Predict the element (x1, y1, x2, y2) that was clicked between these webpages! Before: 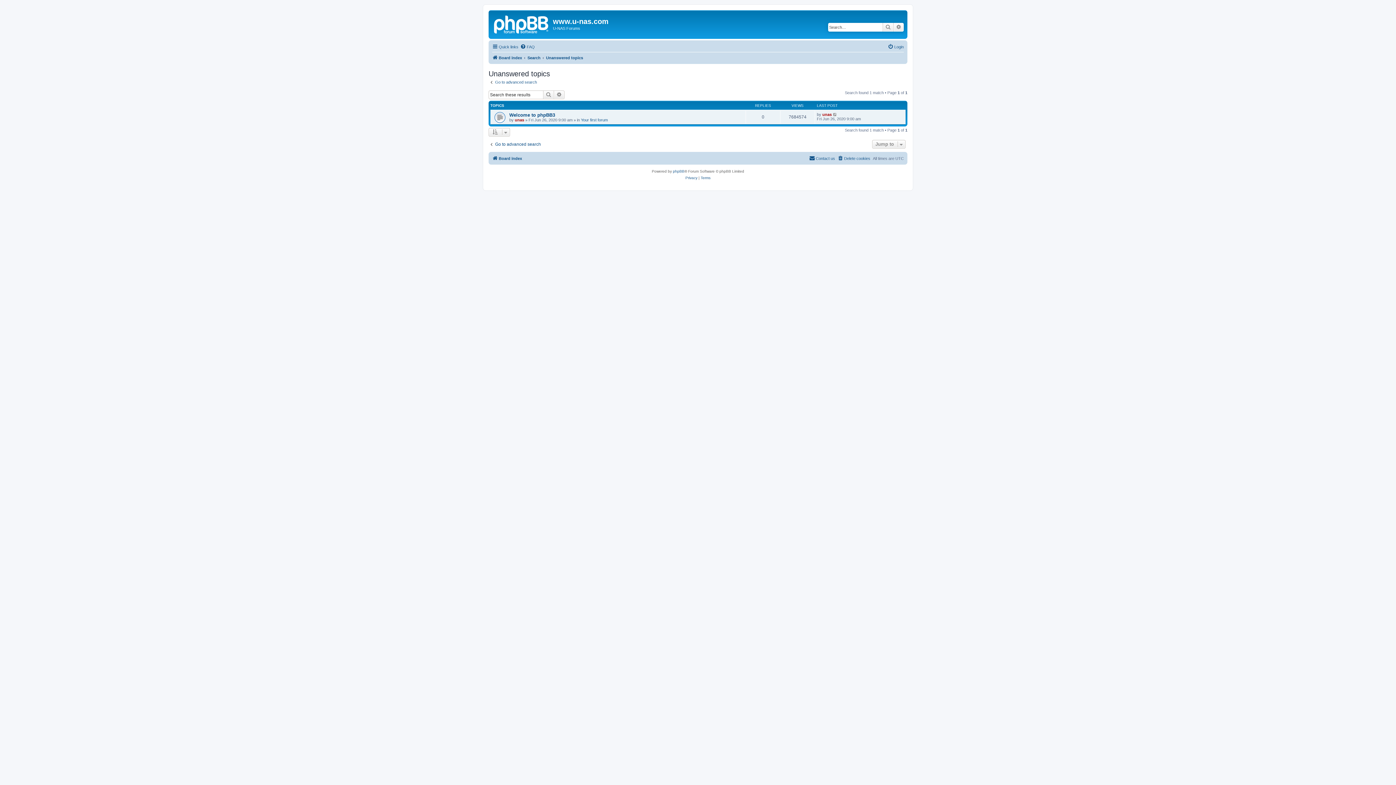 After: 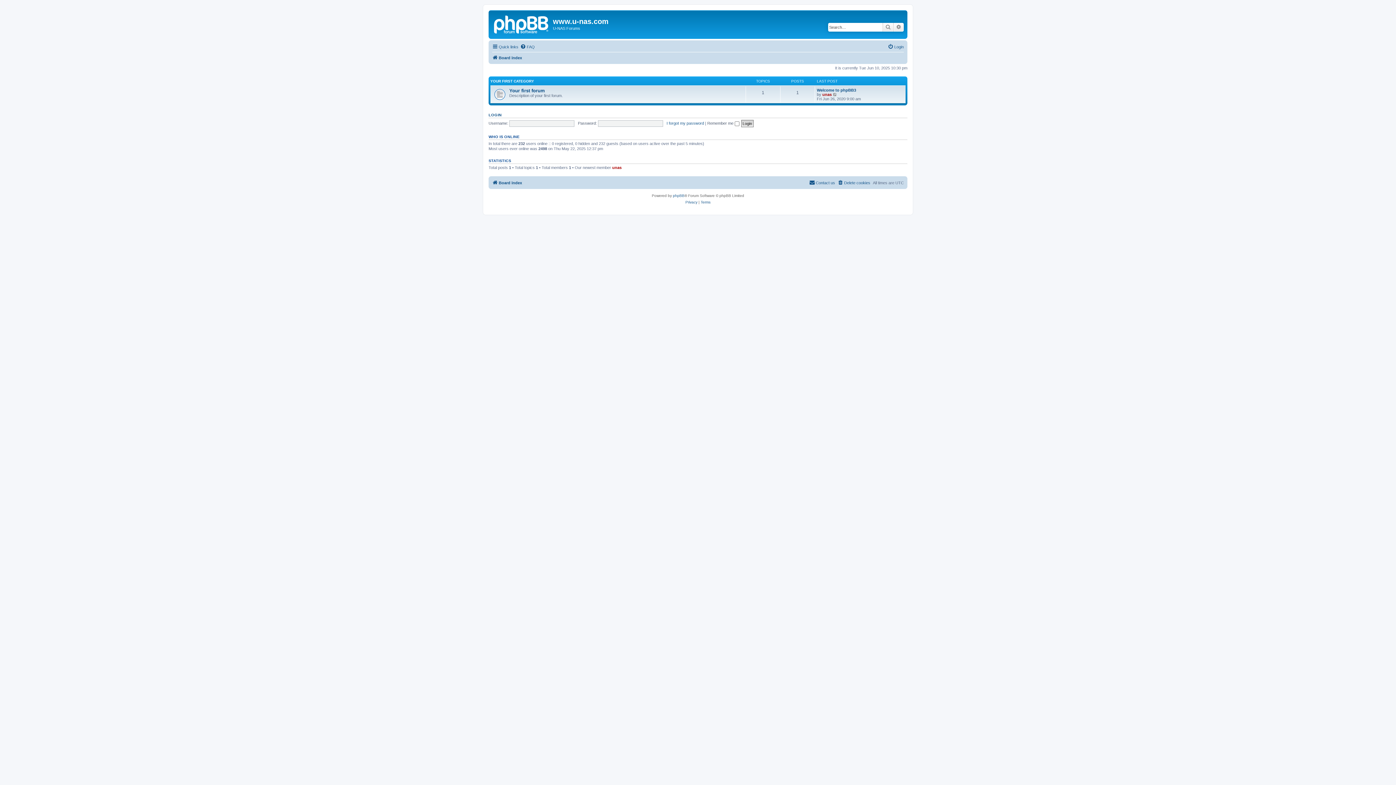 Action: bbox: (490, 12, 553, 35)